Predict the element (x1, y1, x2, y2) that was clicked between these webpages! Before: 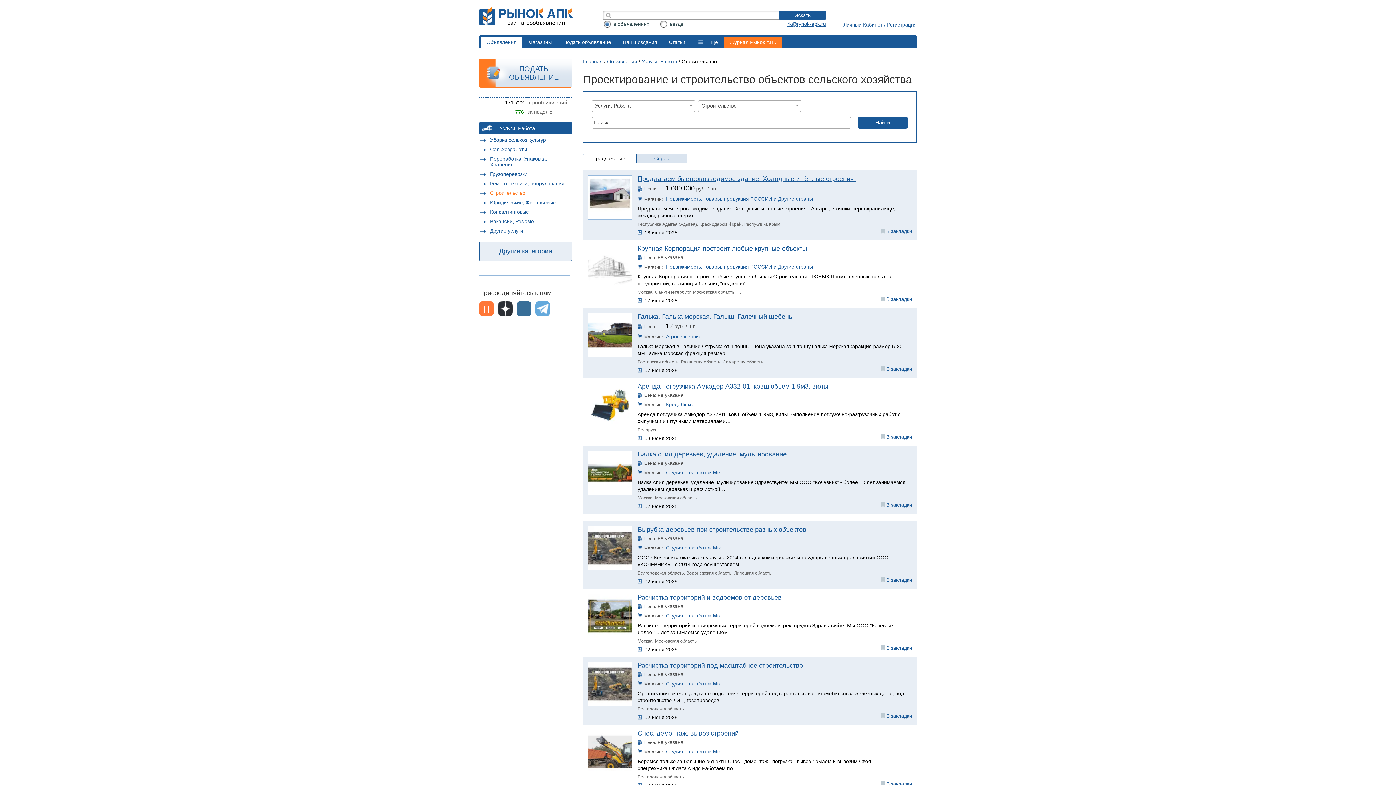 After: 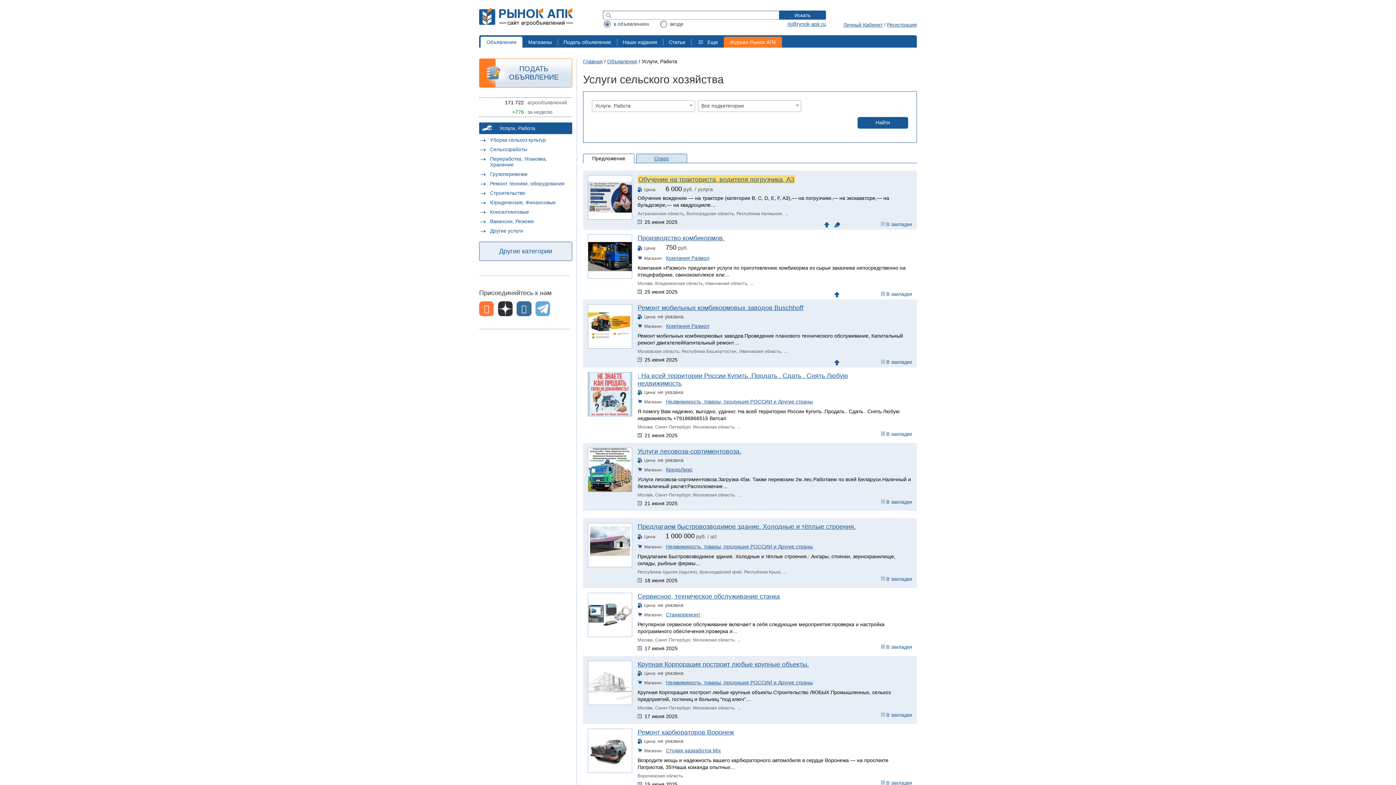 Action: bbox: (641, 58, 677, 64) label: Услуги, Работа